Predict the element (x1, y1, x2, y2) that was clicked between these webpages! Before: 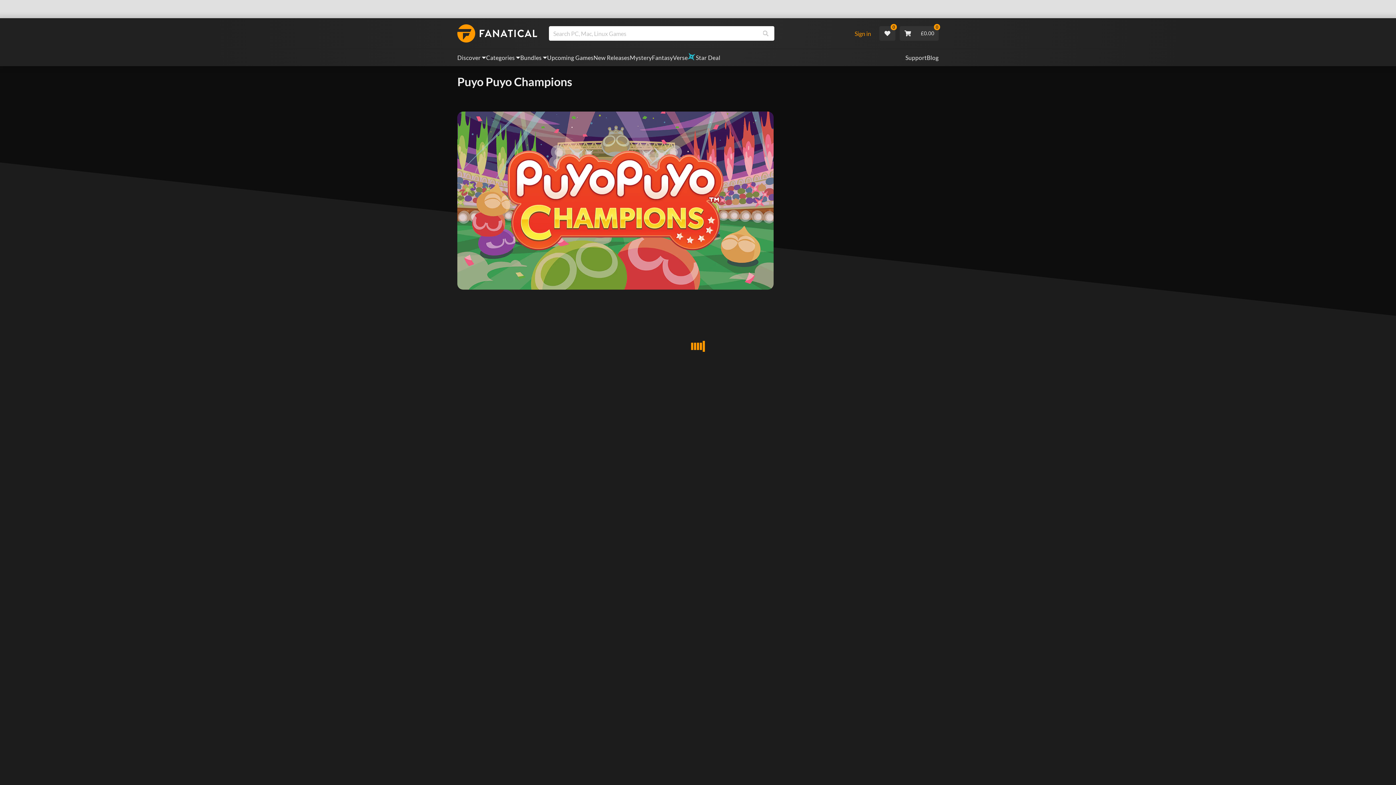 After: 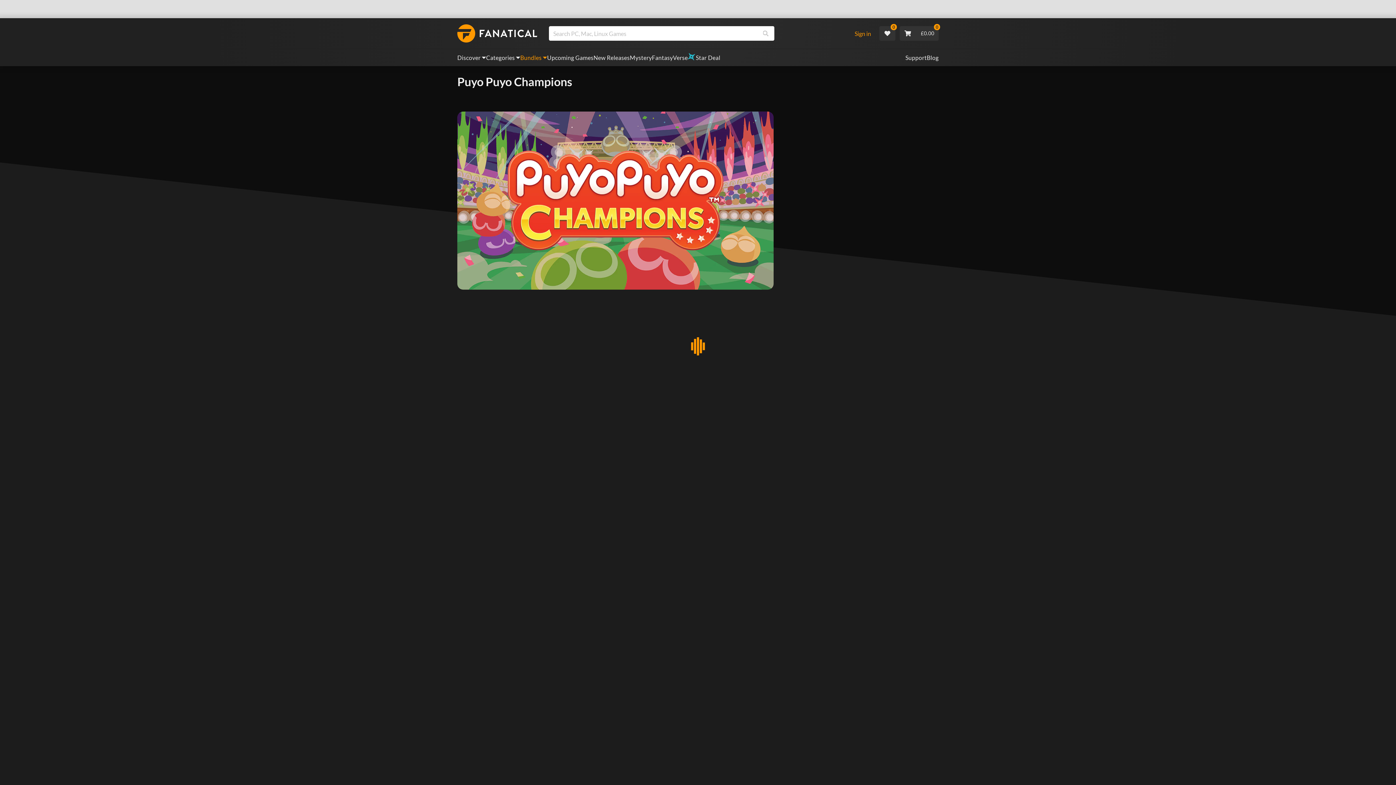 Action: label: Bundles bbox: (520, 49, 547, 66)